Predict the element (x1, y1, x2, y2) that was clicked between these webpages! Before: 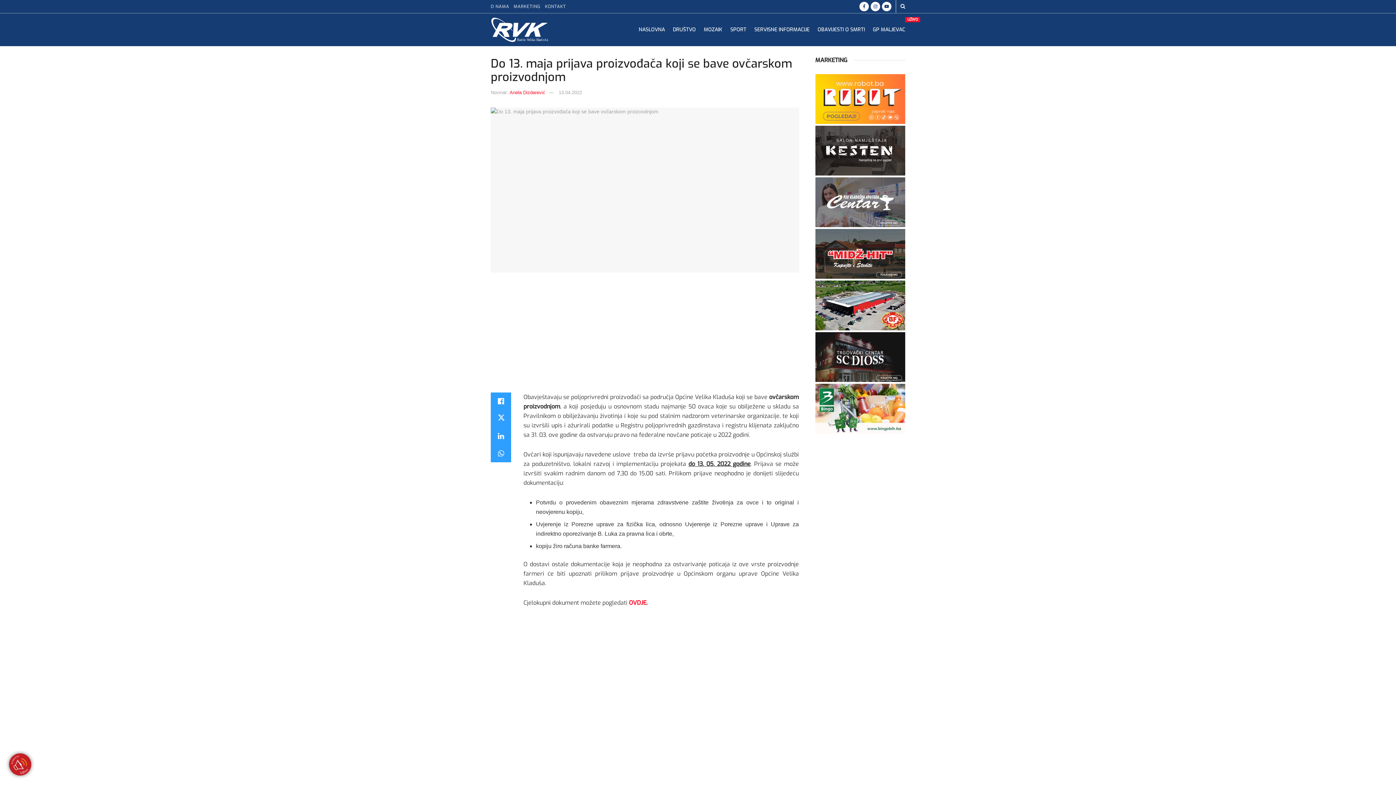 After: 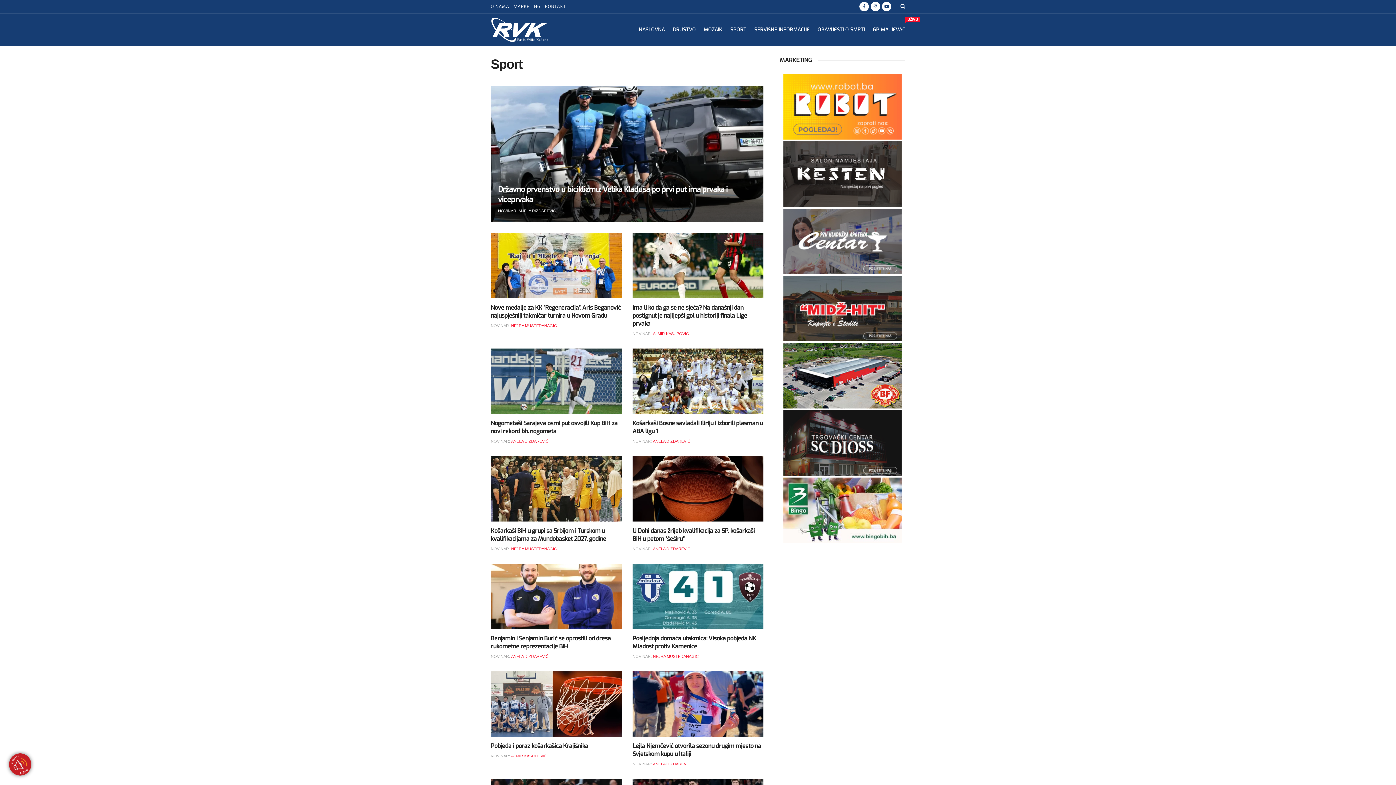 Action: label: SPORT bbox: (730, 20, 746, 38)